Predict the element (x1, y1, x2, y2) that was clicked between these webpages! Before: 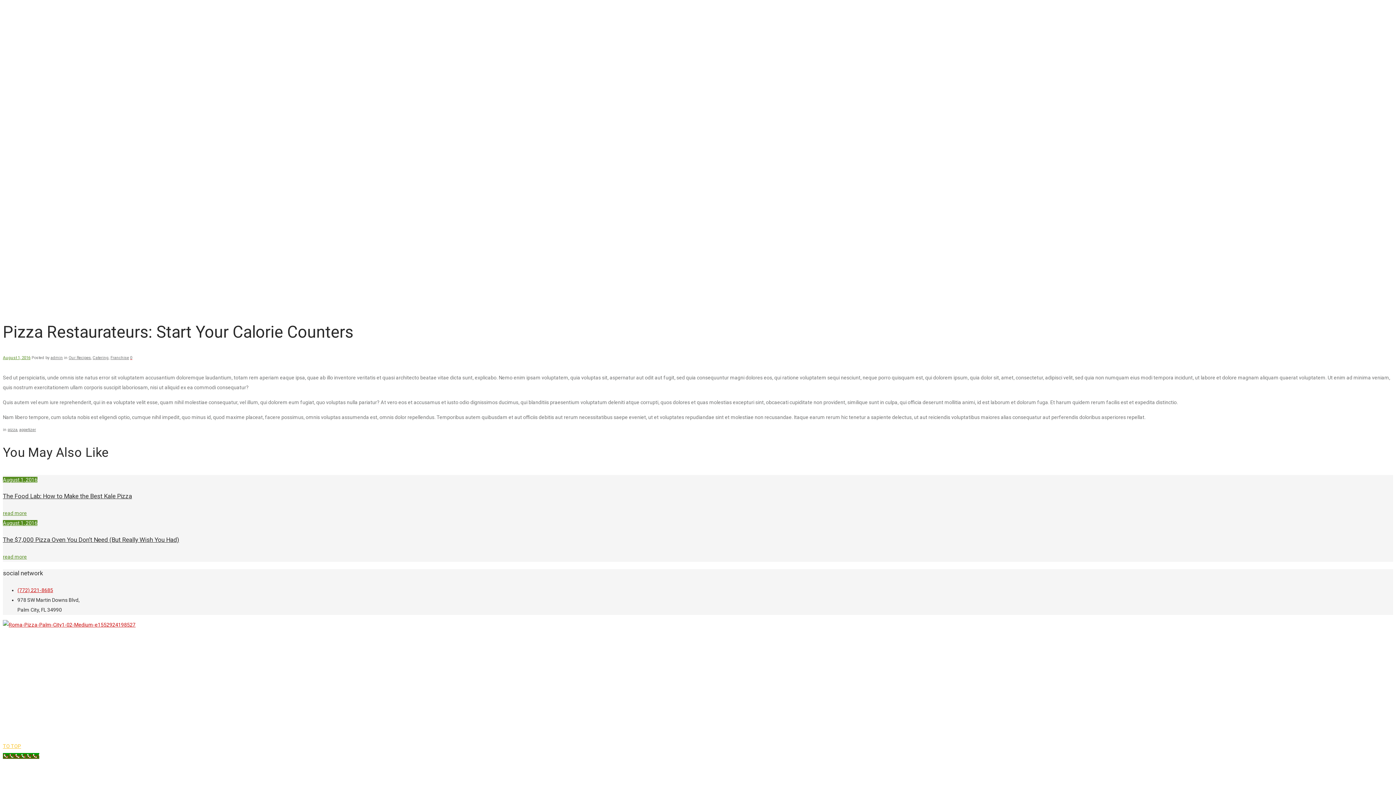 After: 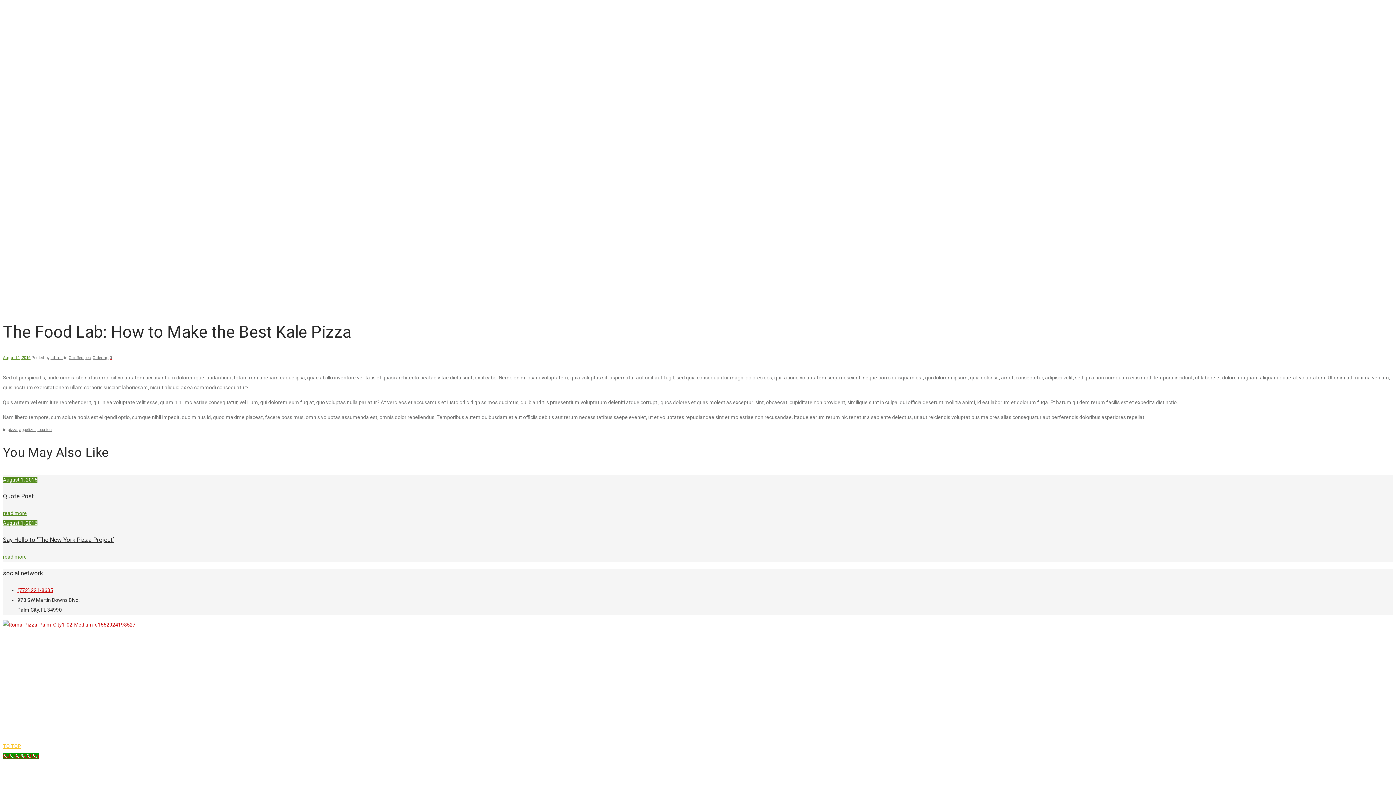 Action: bbox: (2, 492, 132, 500) label: The Food Lab: How to Make the Best Kale Pizza